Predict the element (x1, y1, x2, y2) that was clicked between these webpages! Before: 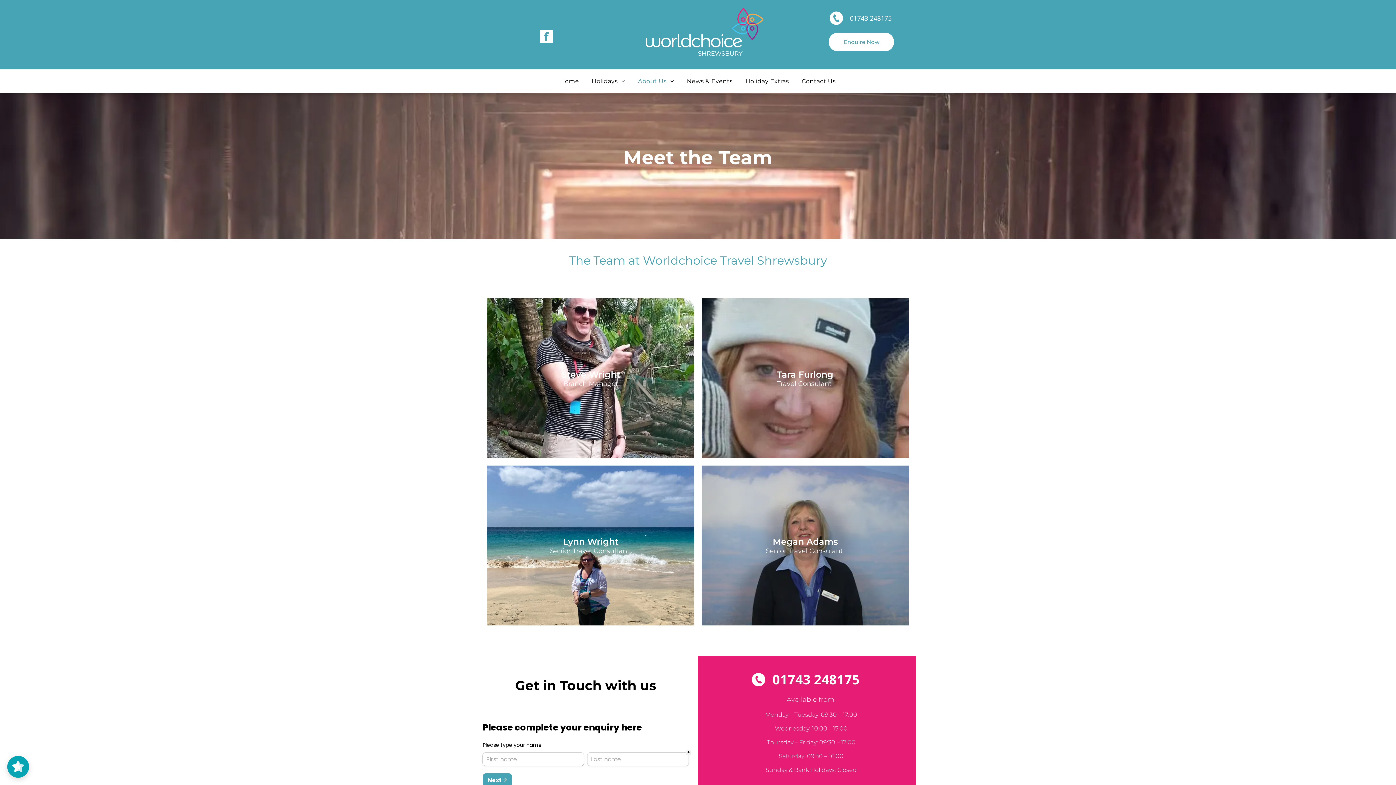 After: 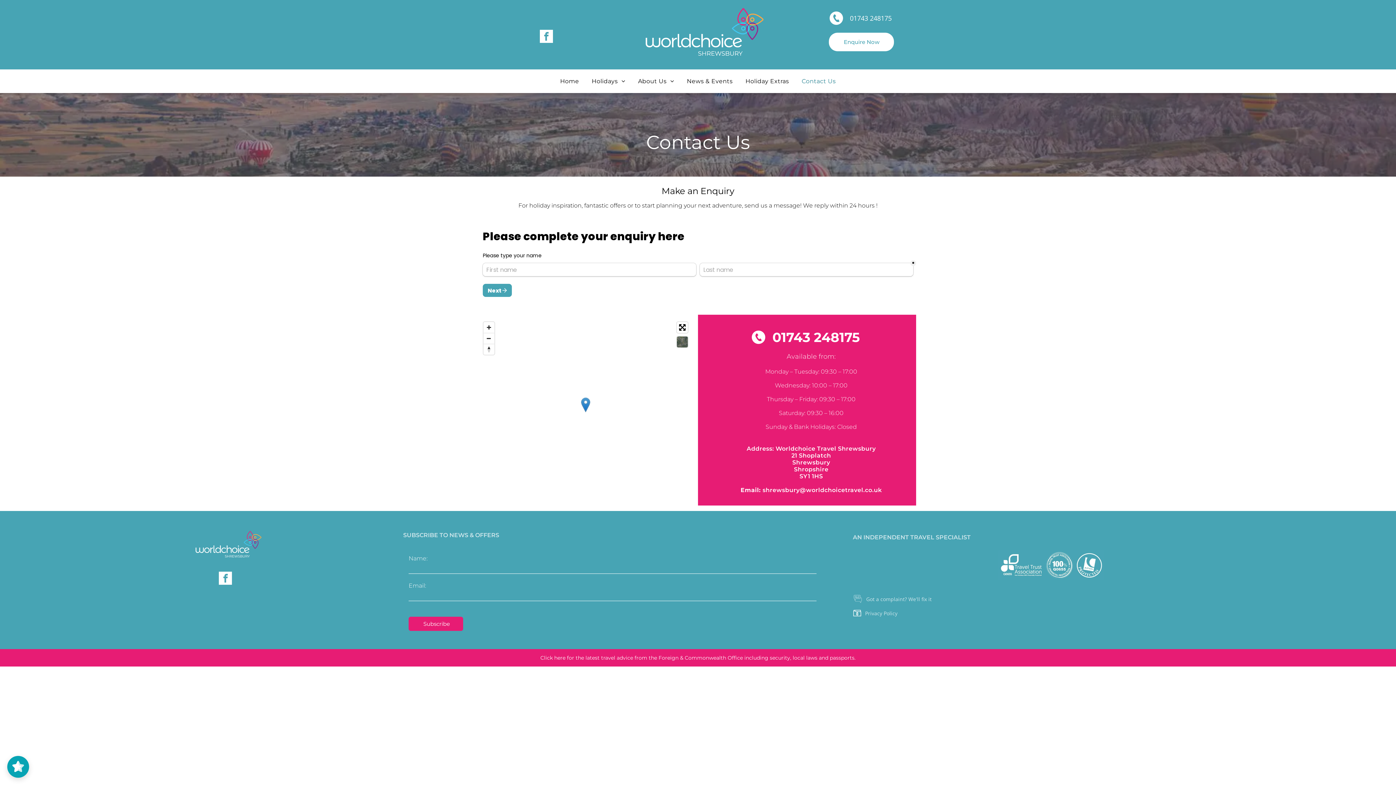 Action: label: Contact Us bbox: (796, 77, 841, 84)